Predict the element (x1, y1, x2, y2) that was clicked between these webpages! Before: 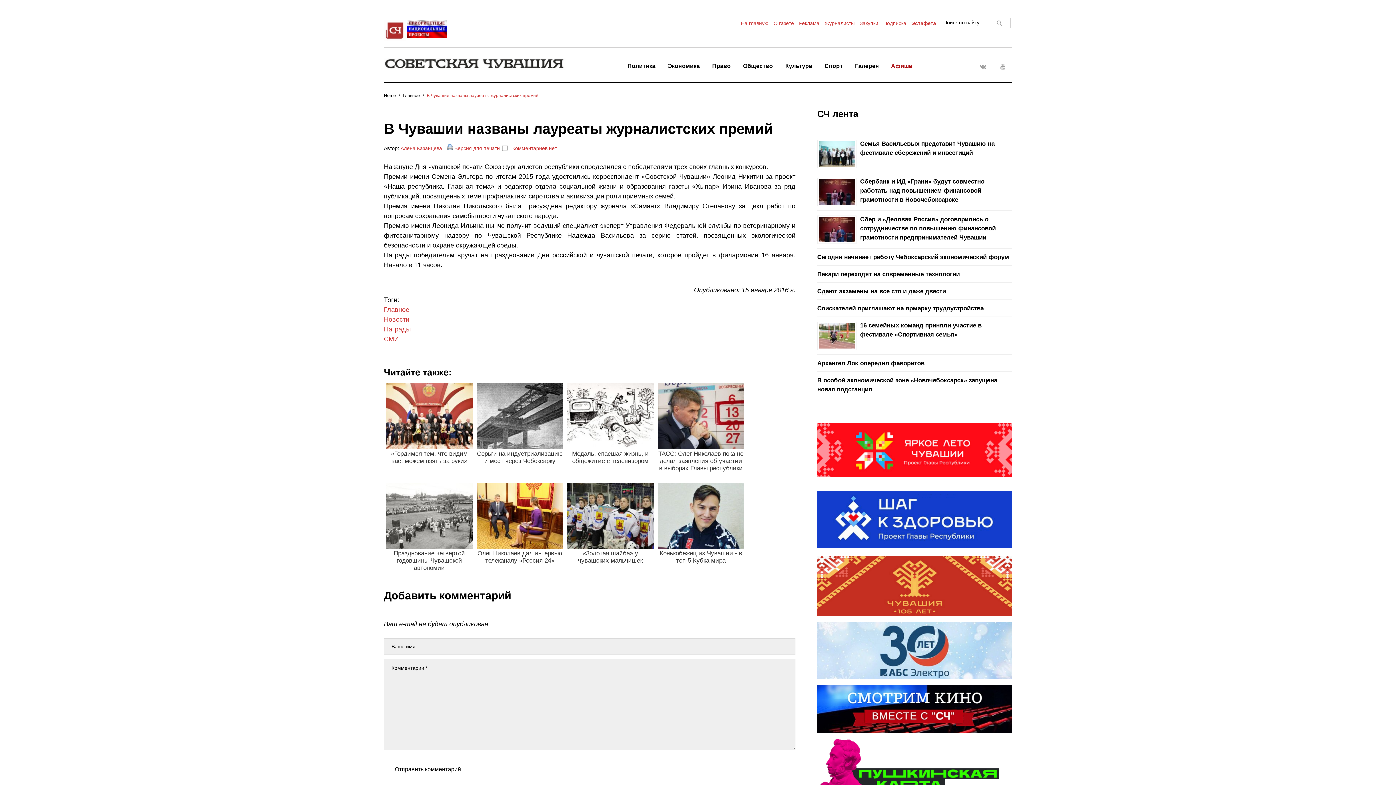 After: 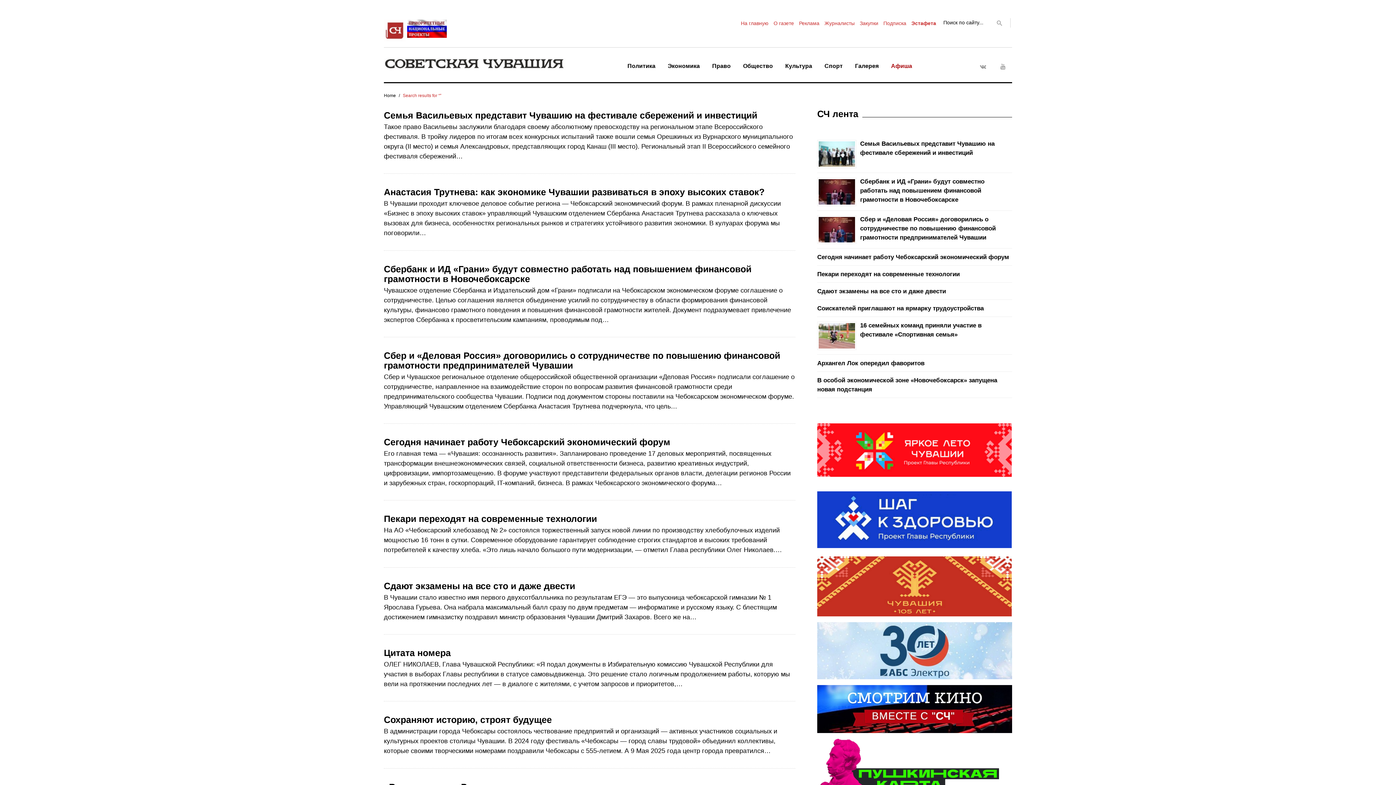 Action: bbox: (991, 18, 1008, 26) label: search